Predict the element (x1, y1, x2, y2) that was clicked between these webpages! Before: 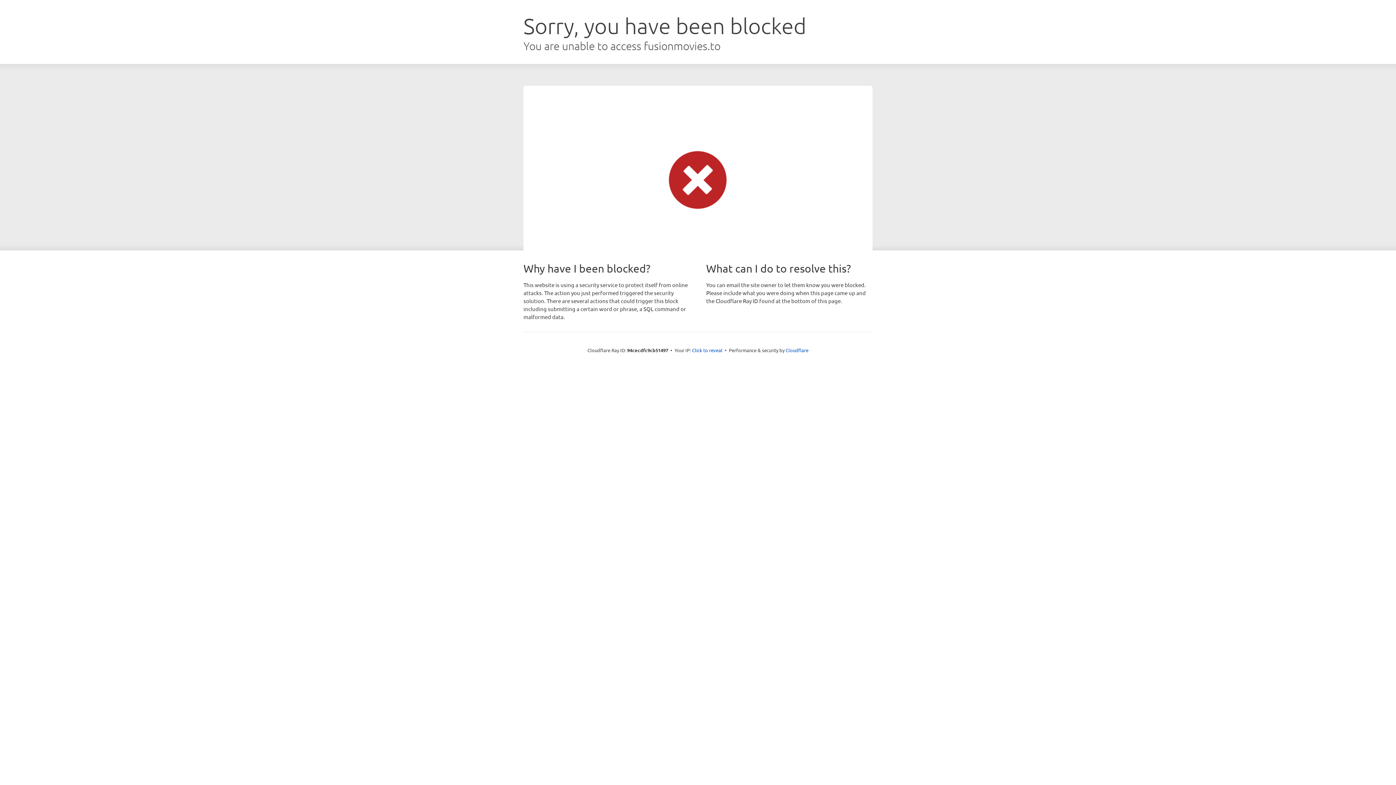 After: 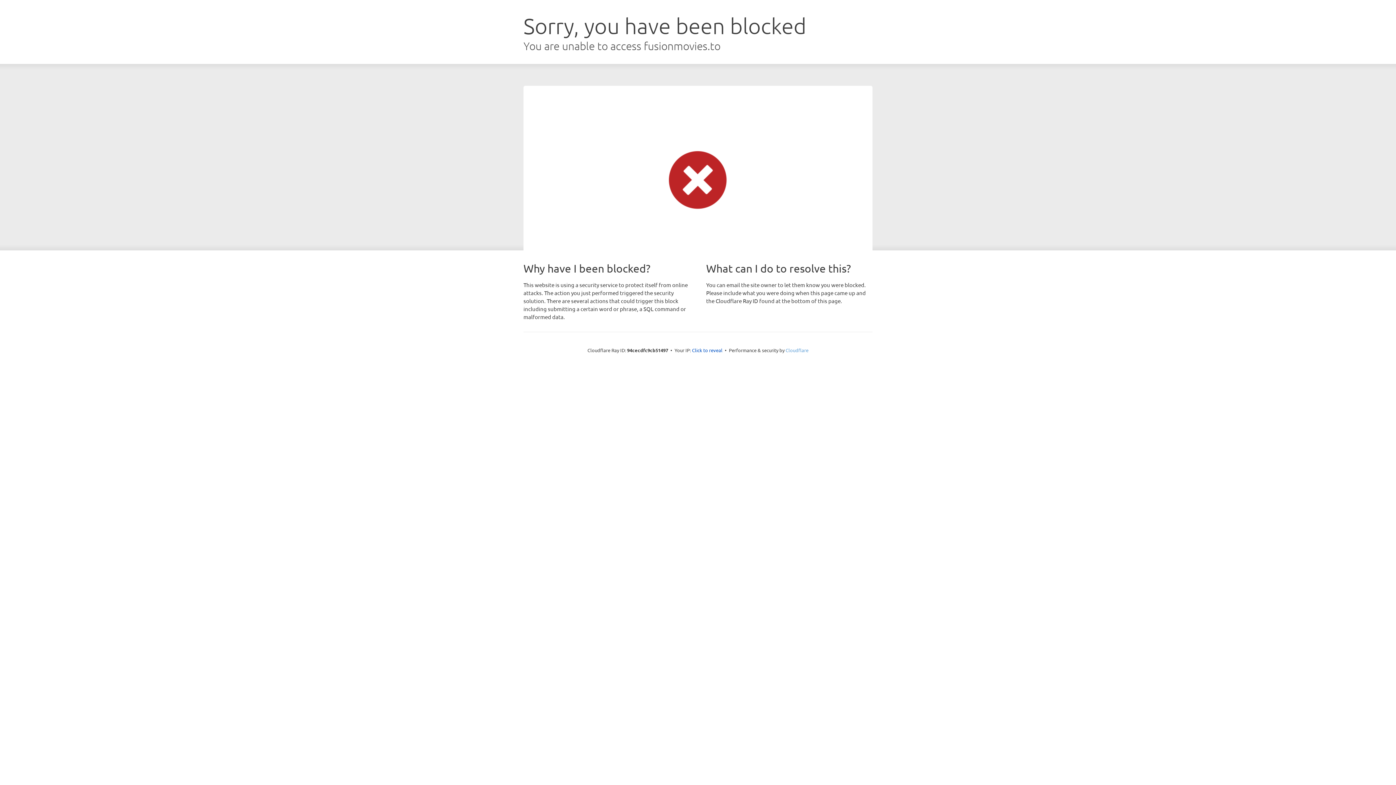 Action: bbox: (785, 347, 808, 353) label: Cloudflare